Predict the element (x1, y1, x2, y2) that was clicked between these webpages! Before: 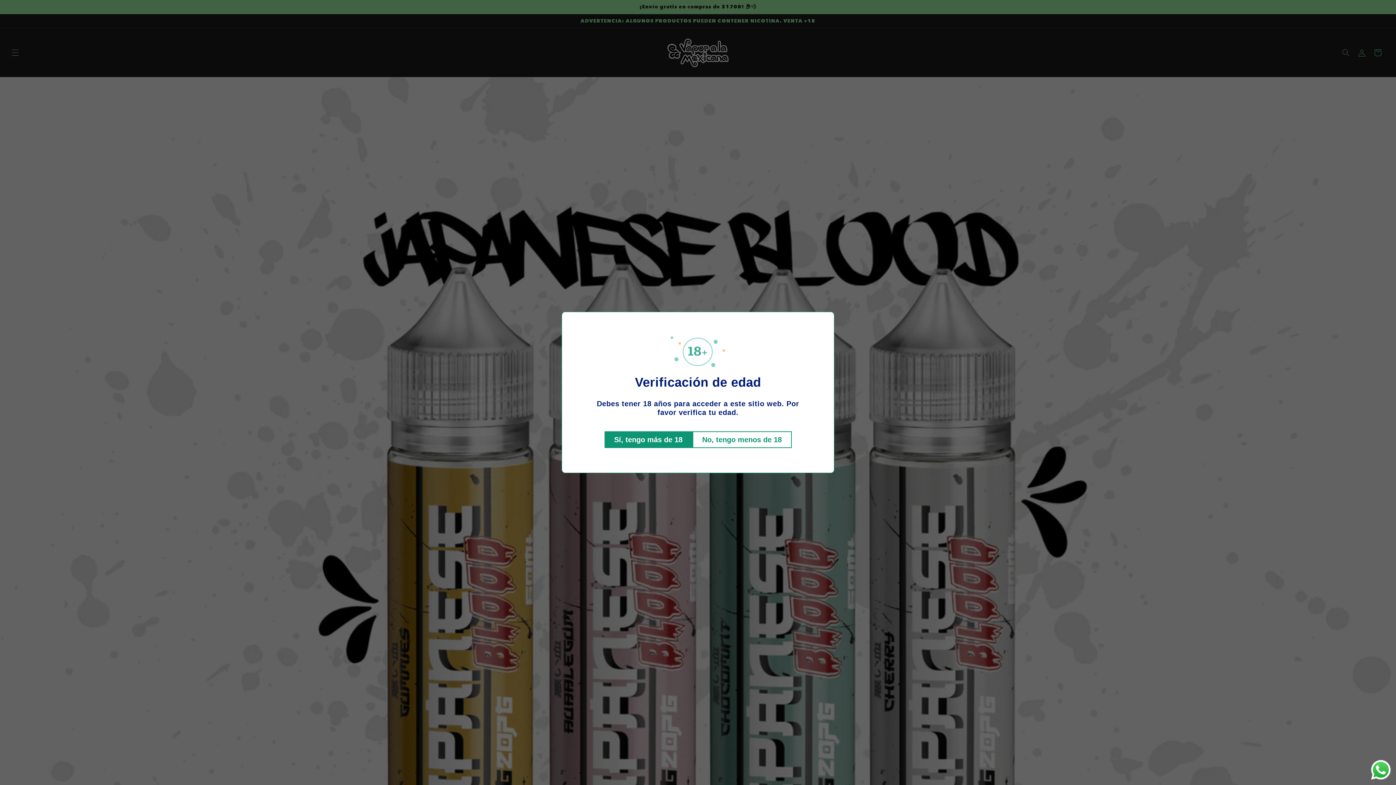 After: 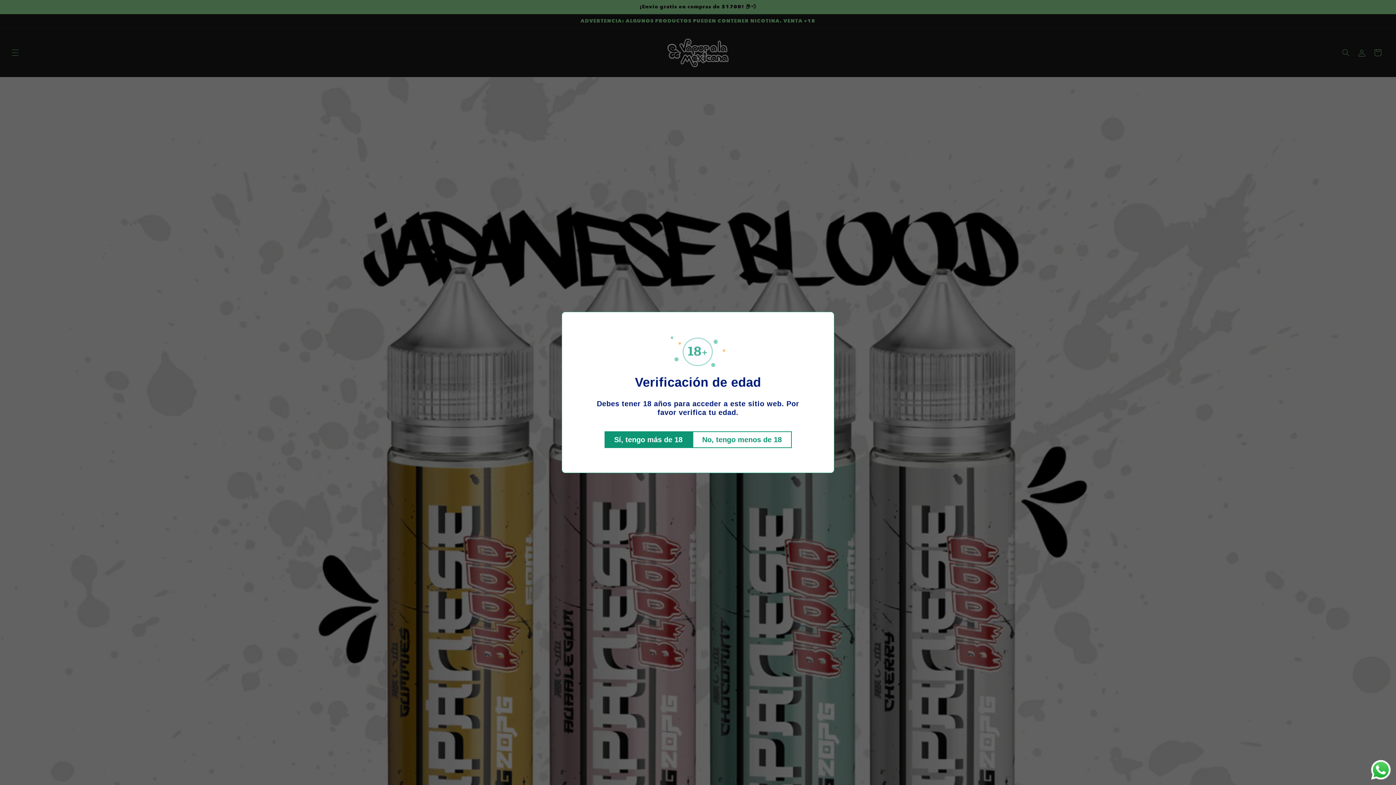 Action: label: Send a message via WhatsApp bbox: (1369, 758, 1392, 781)